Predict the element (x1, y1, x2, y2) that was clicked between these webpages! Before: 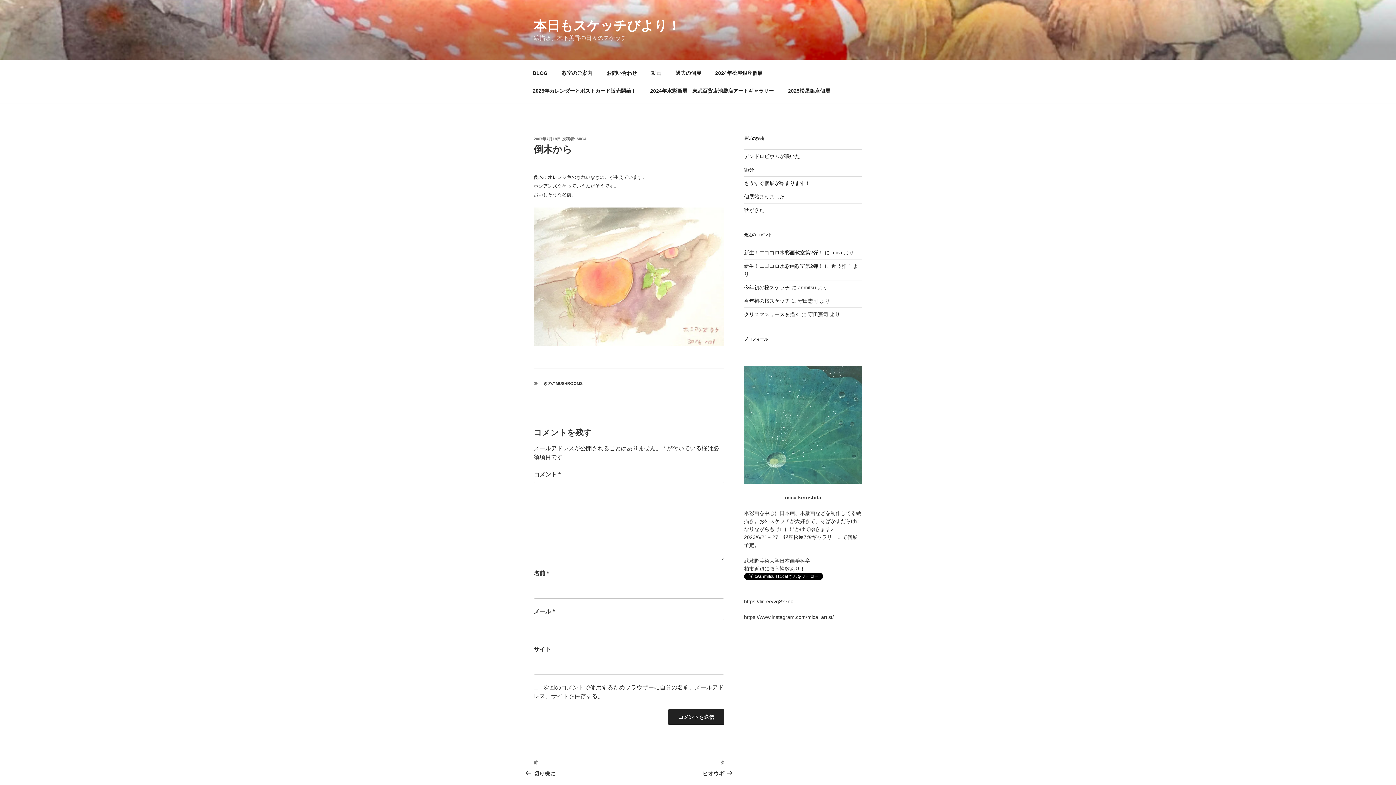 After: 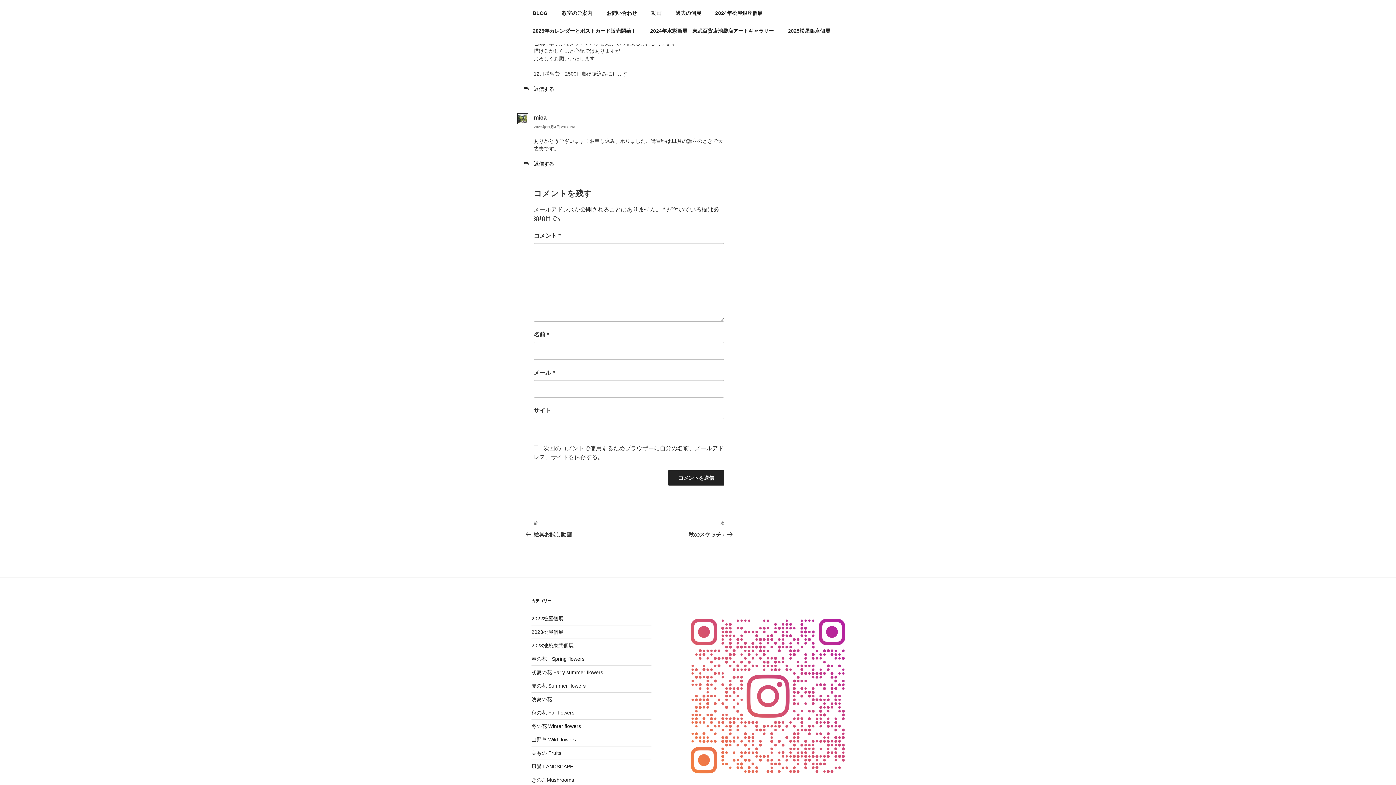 Action: label: 新生！エゴコロ水彩画教室第2弾！ bbox: (744, 263, 823, 269)